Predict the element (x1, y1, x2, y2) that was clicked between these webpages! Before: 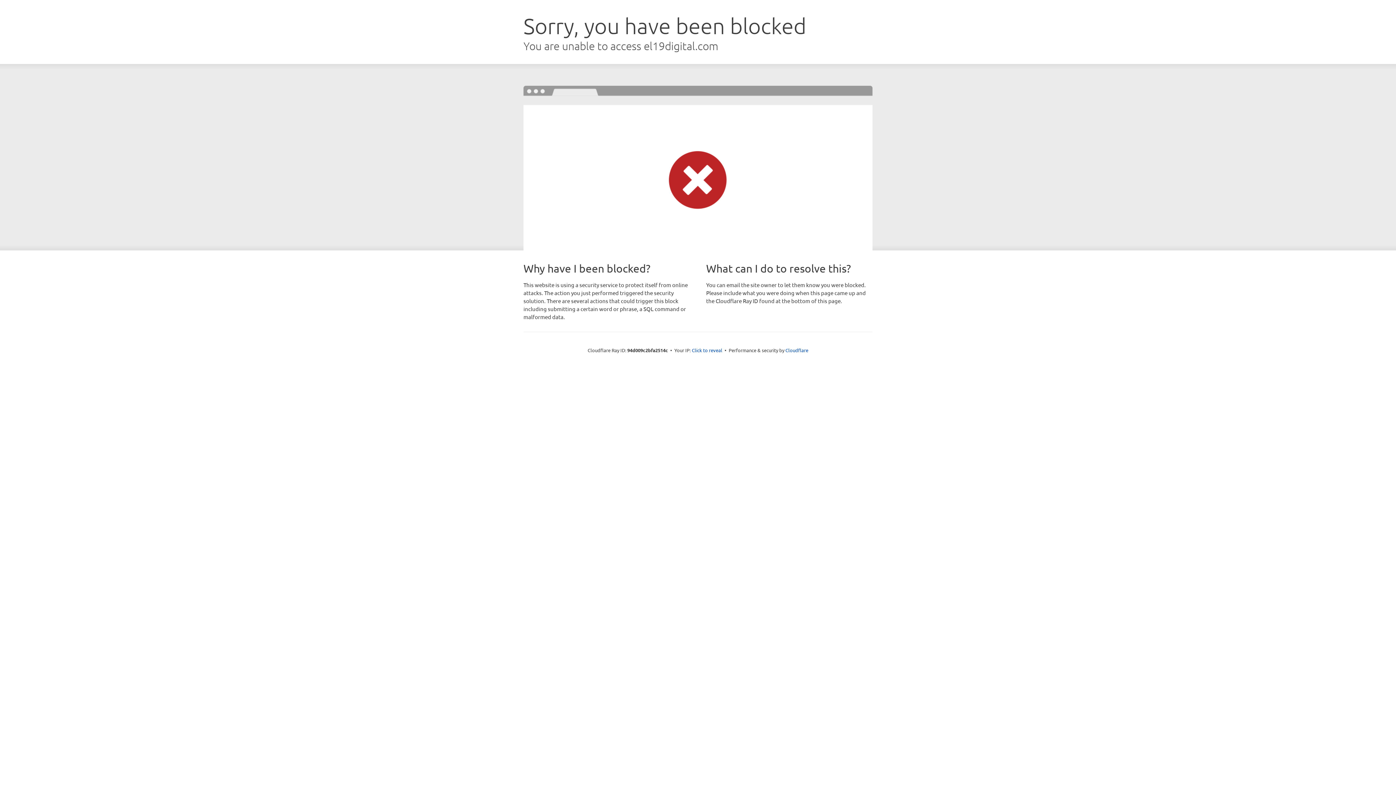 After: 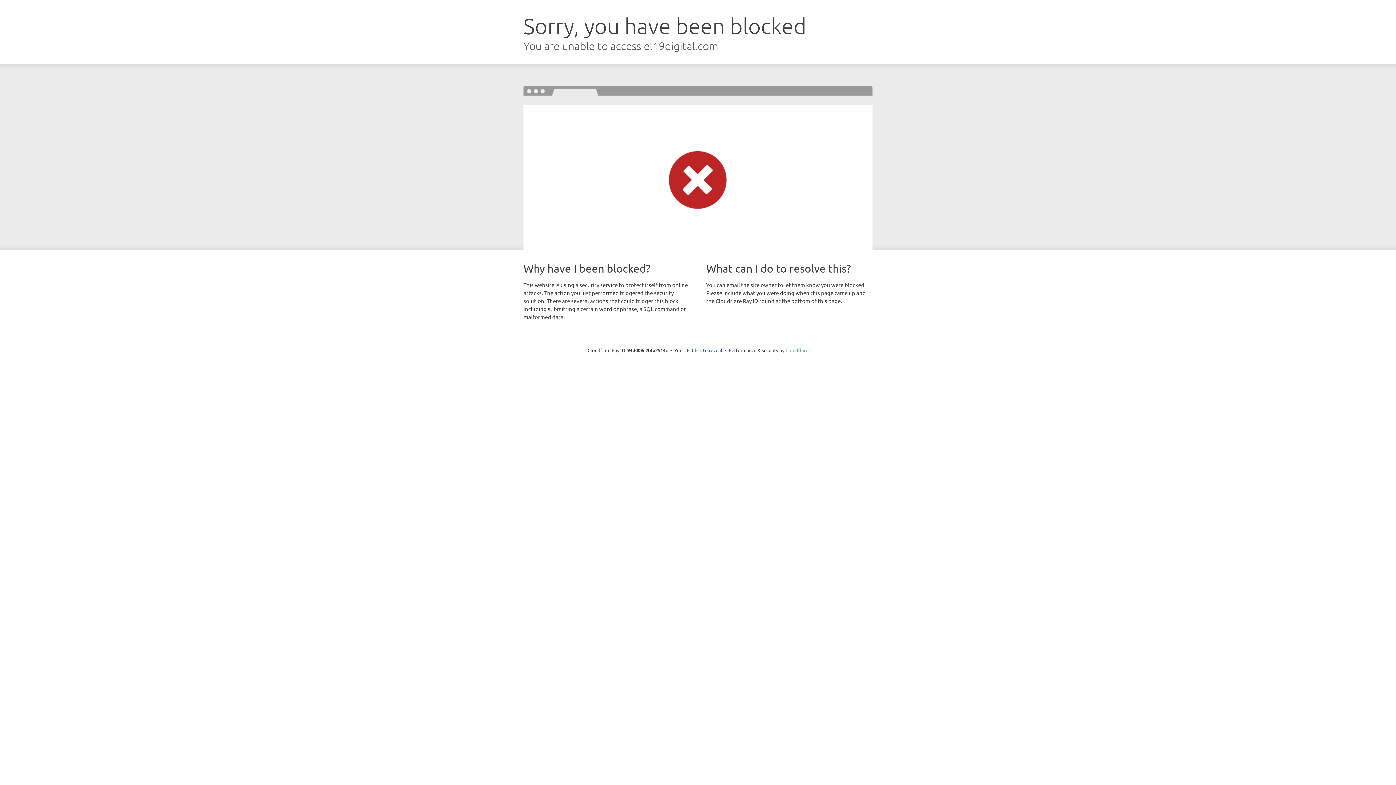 Action: label: Cloudflare bbox: (785, 347, 808, 353)